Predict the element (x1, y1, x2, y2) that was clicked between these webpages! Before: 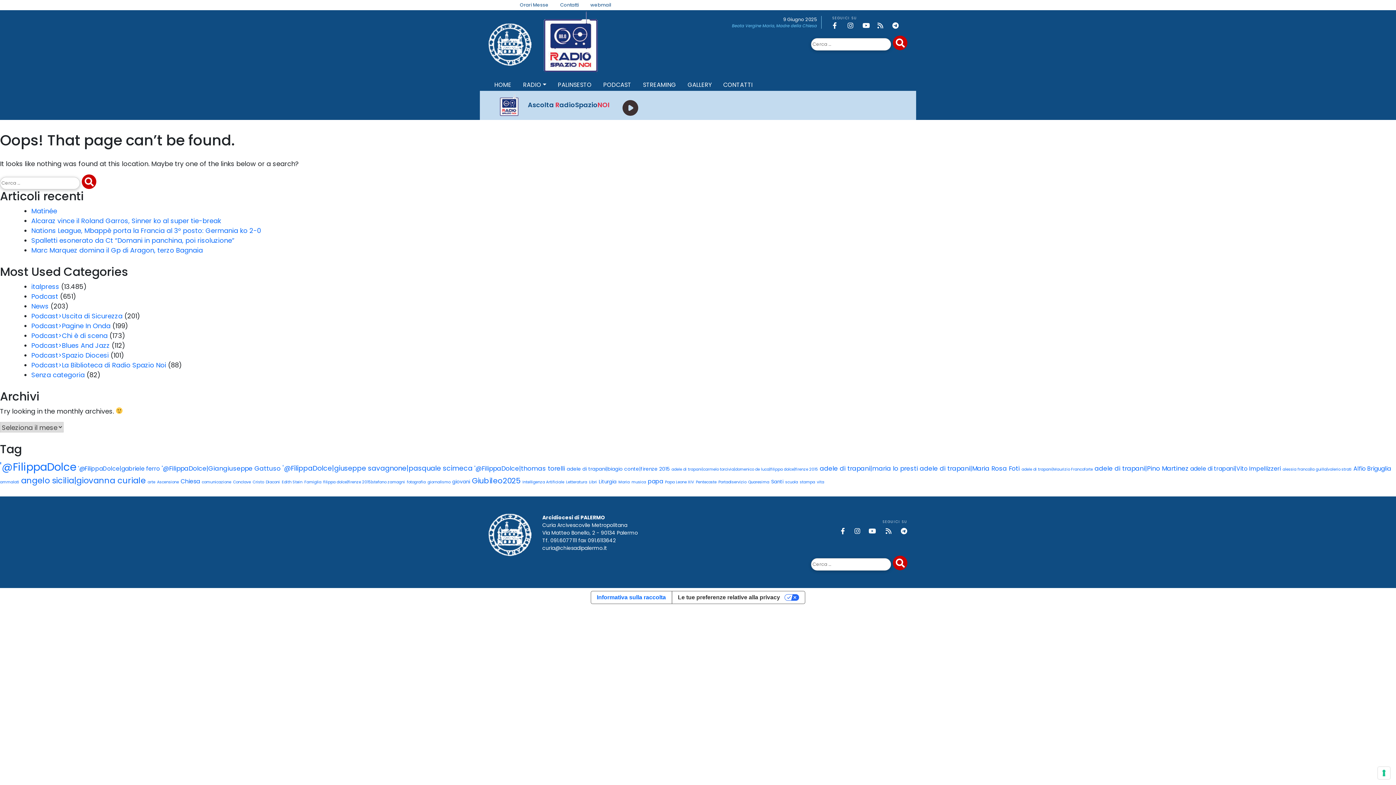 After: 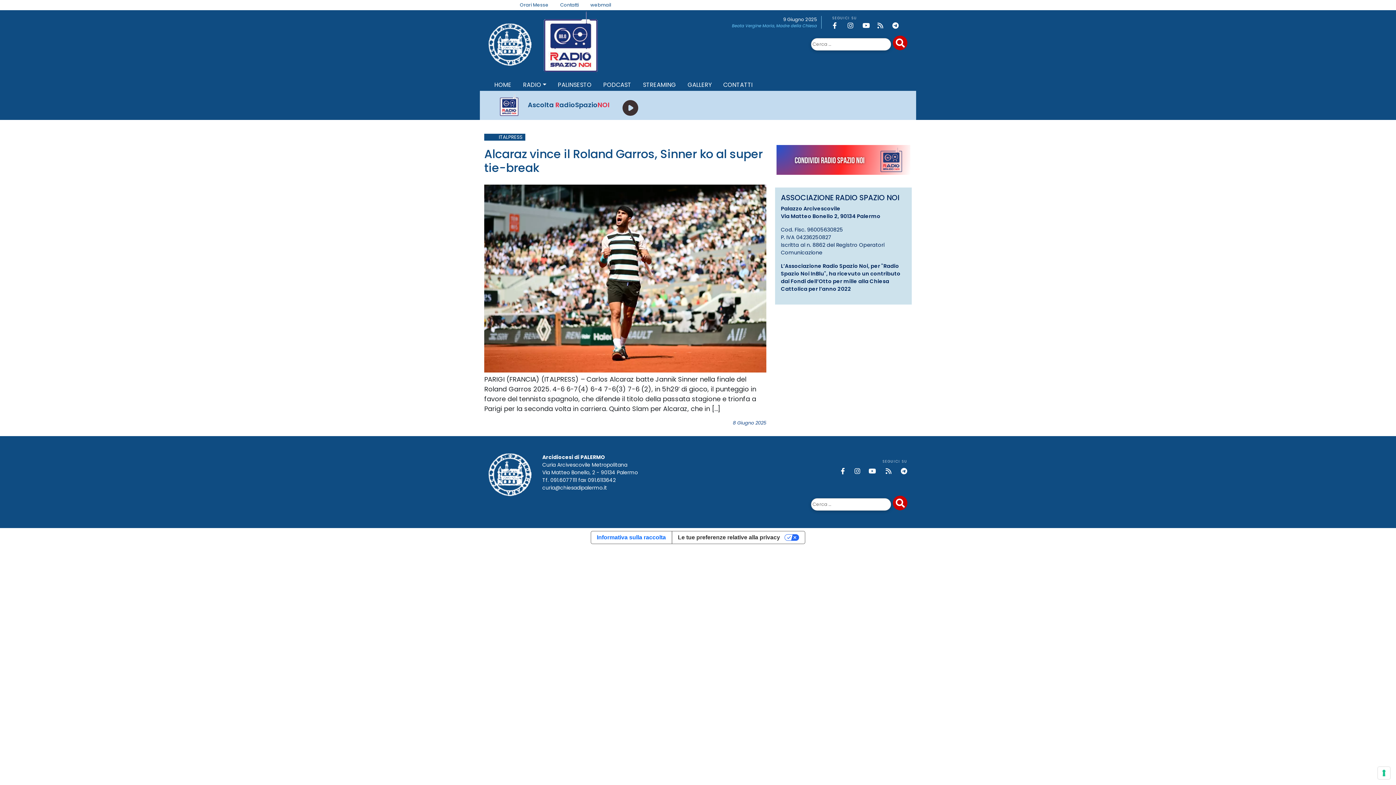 Action: label: Alcaraz vince il Roland Garros, Sinner ko al super tie-break bbox: (31, 216, 221, 225)